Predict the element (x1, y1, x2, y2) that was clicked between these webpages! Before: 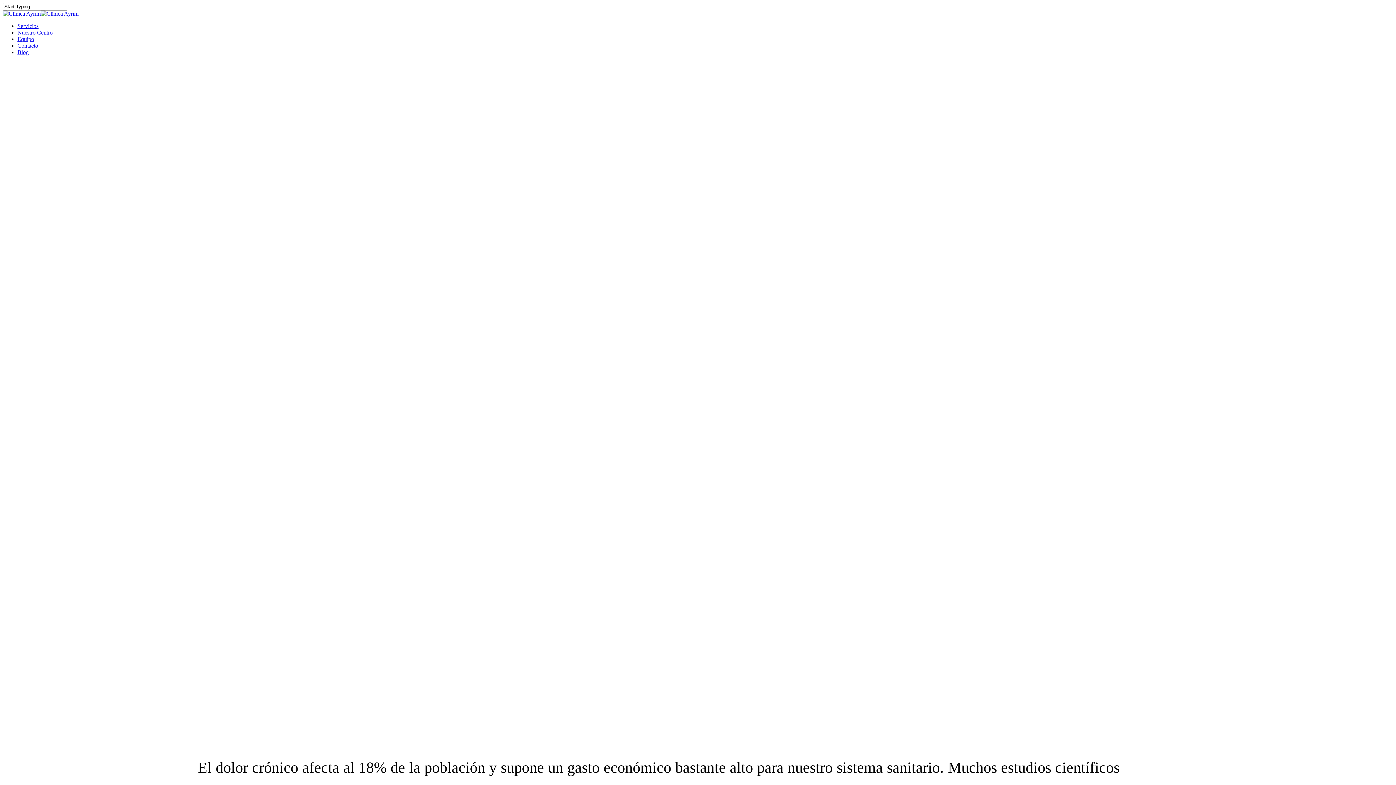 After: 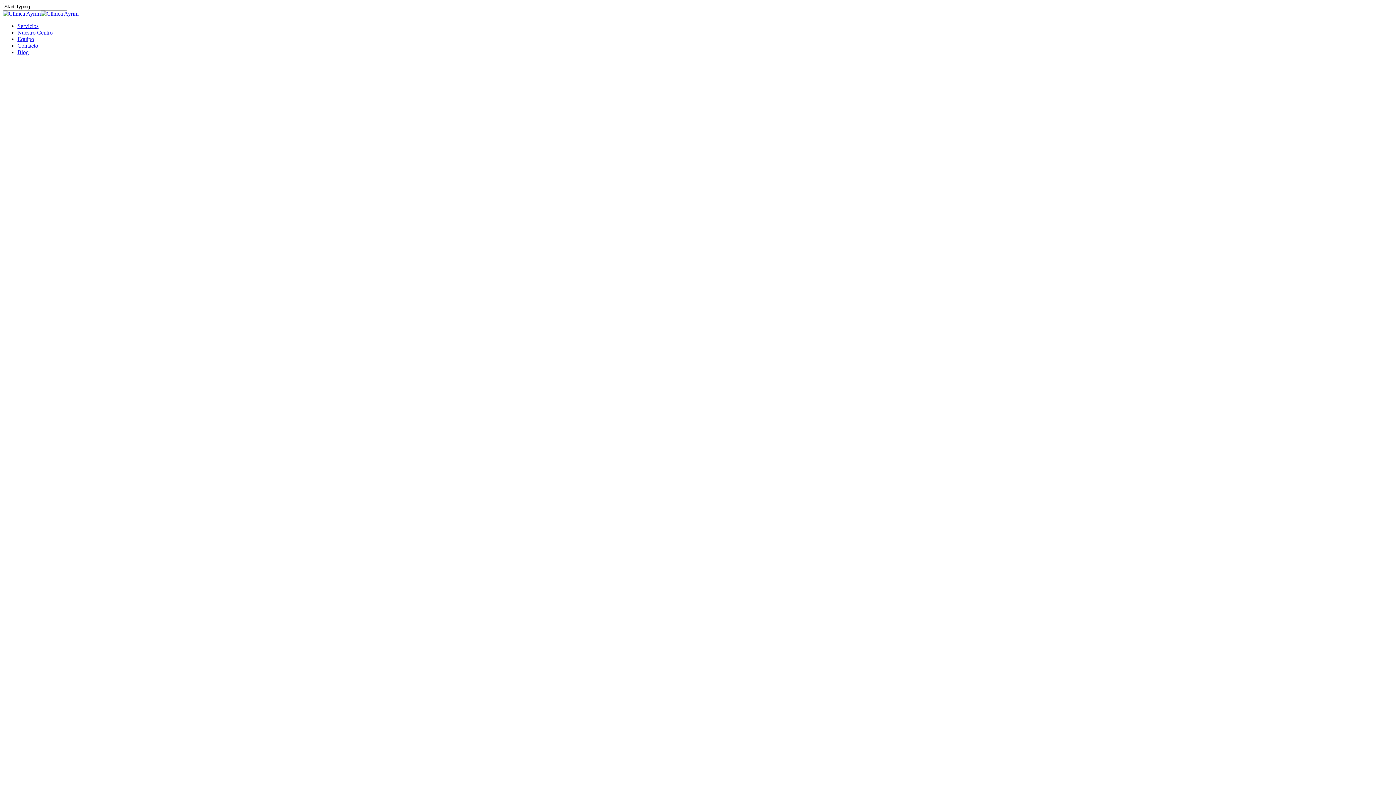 Action: label: Contacto bbox: (17, 42, 38, 48)